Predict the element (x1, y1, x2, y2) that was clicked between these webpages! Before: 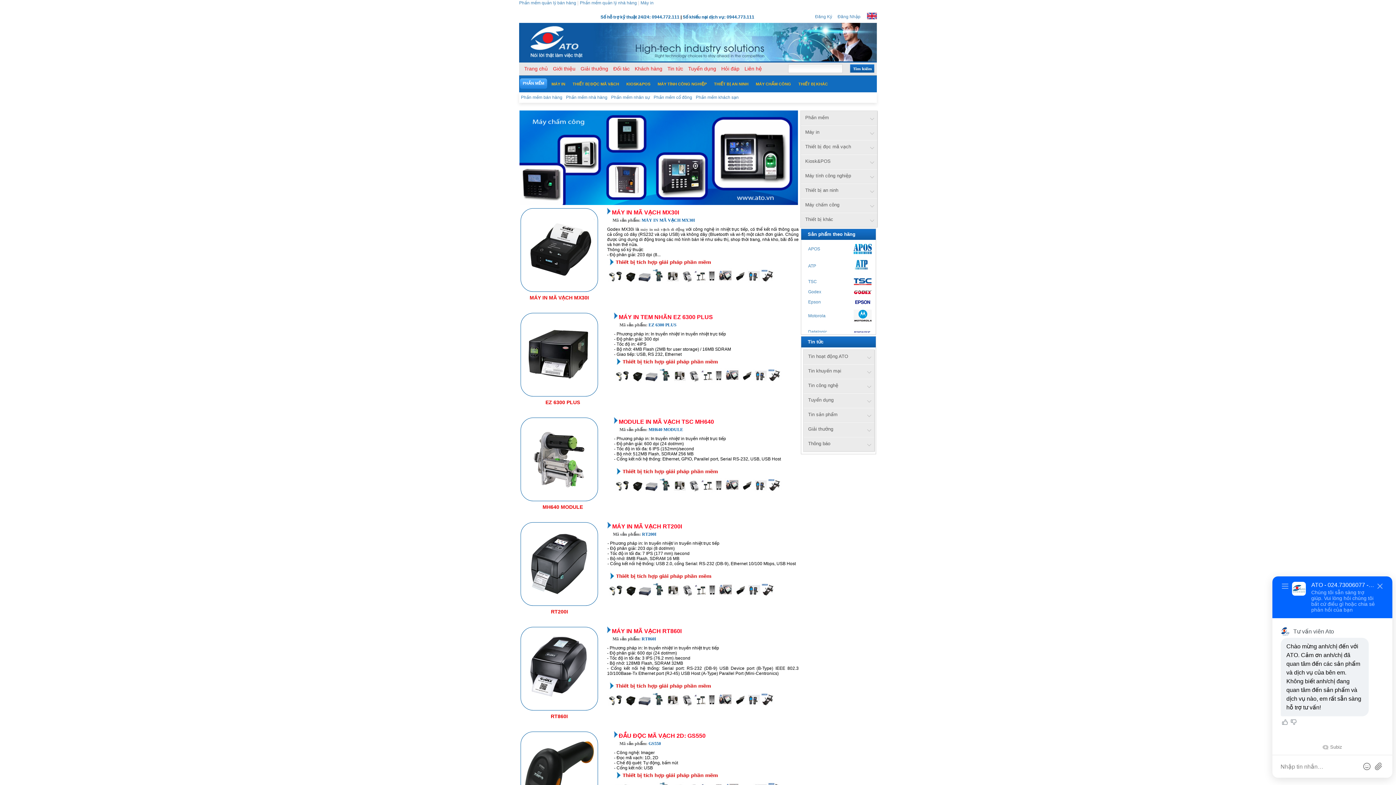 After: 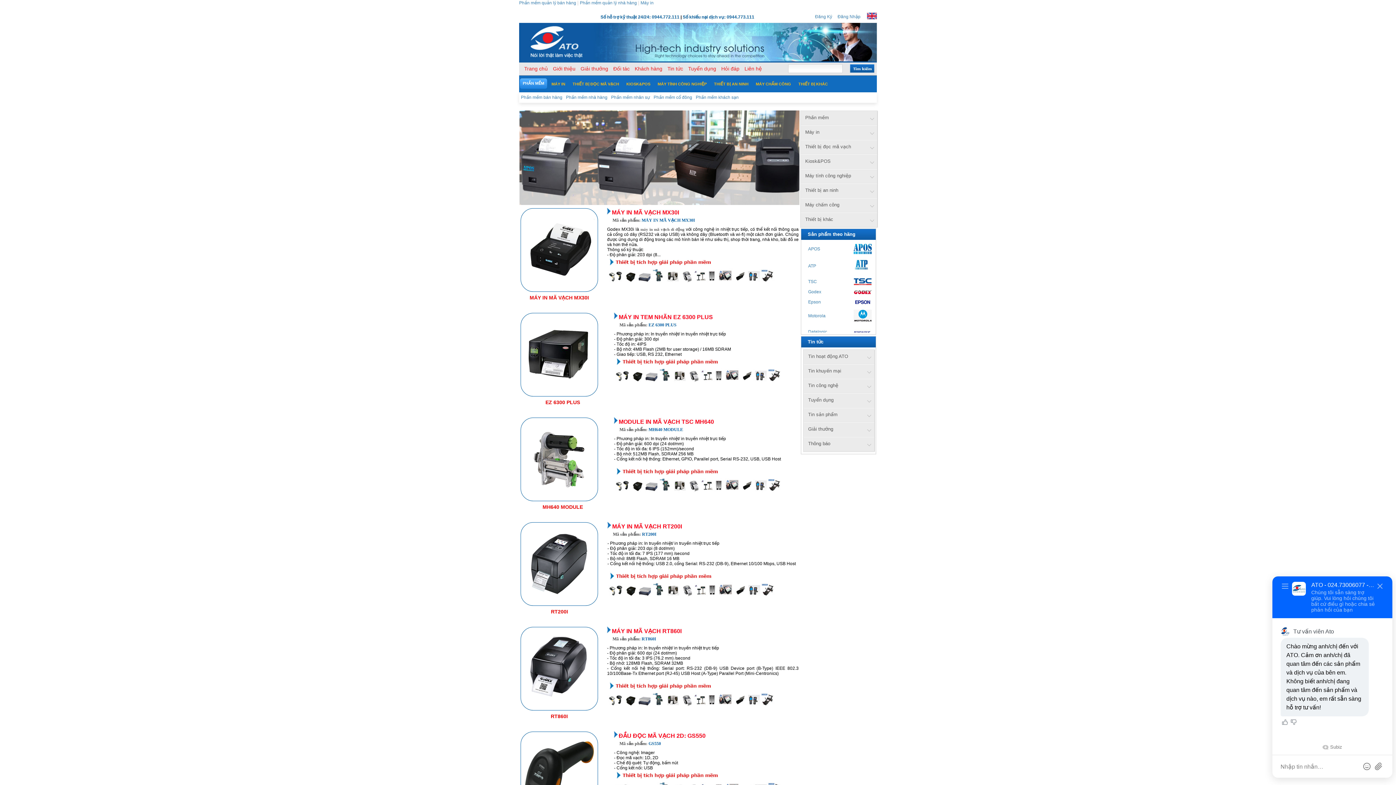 Action: bbox: (614, 420, 617, 425)